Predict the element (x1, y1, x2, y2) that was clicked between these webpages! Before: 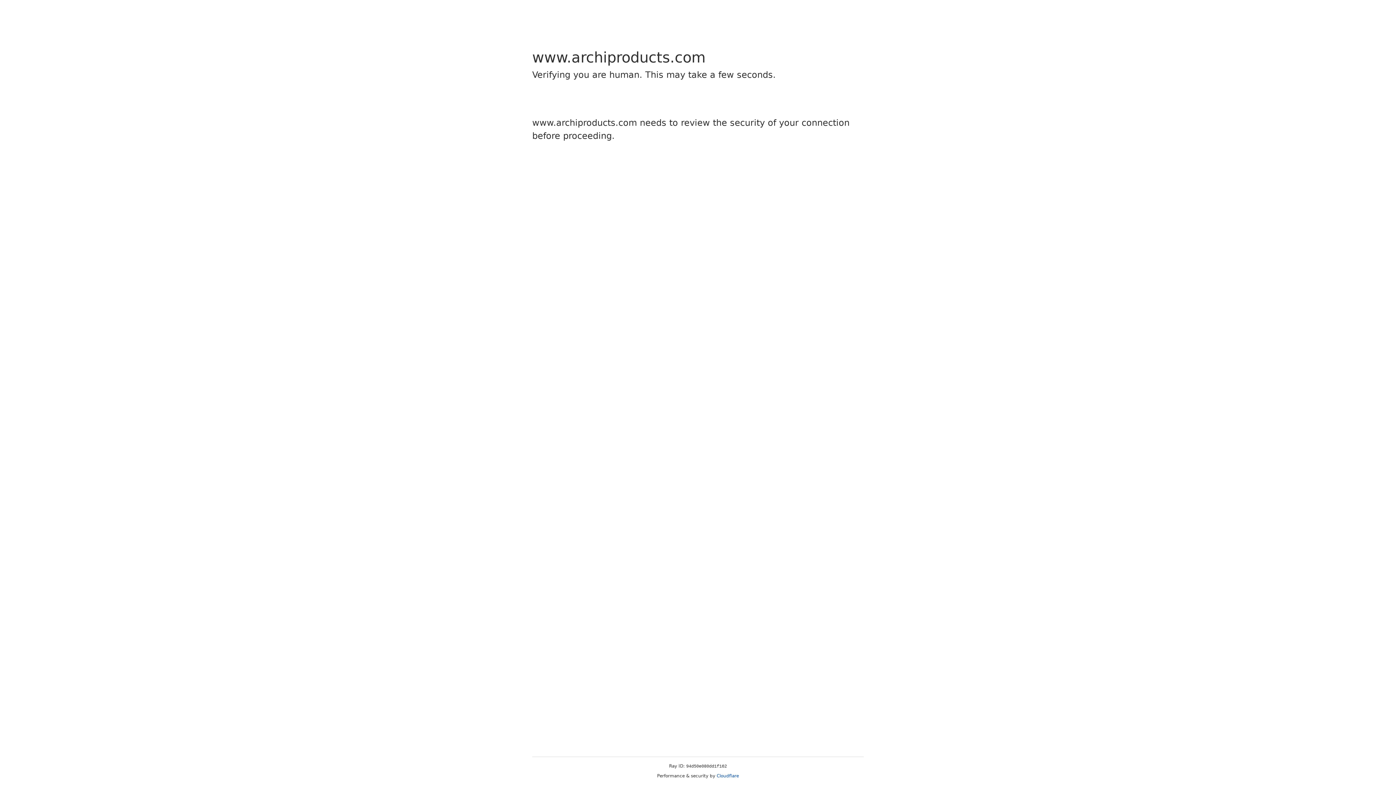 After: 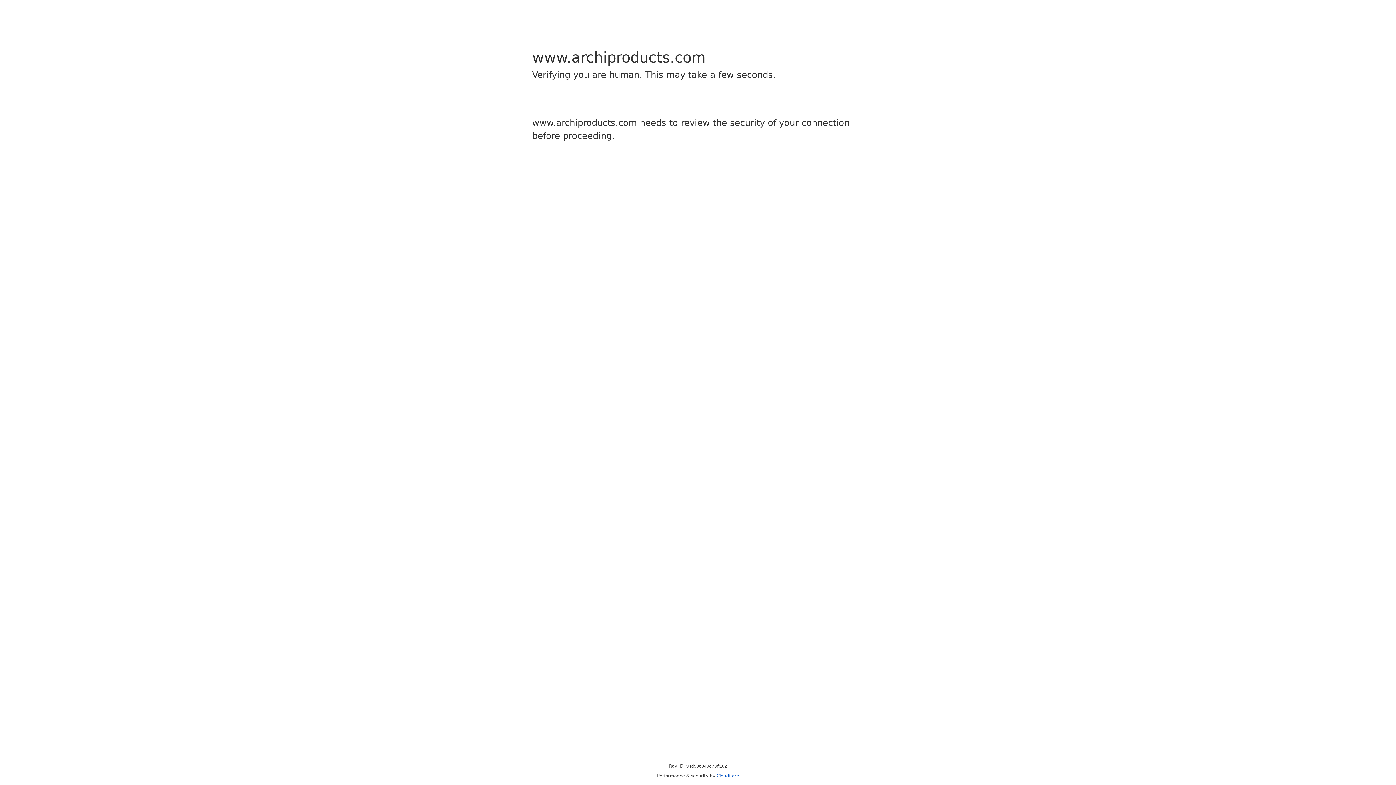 Action: bbox: (716, 773, 739, 778) label: Cloudflare